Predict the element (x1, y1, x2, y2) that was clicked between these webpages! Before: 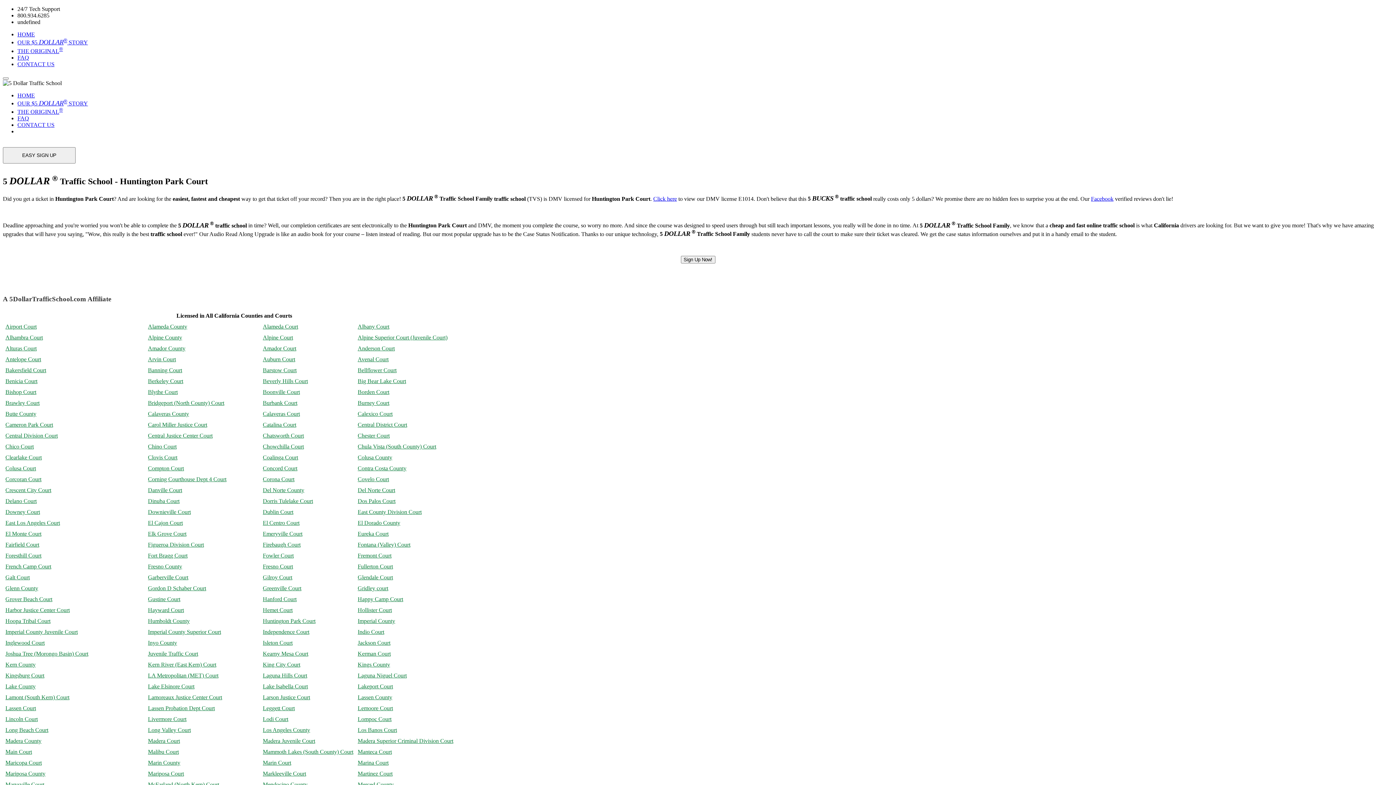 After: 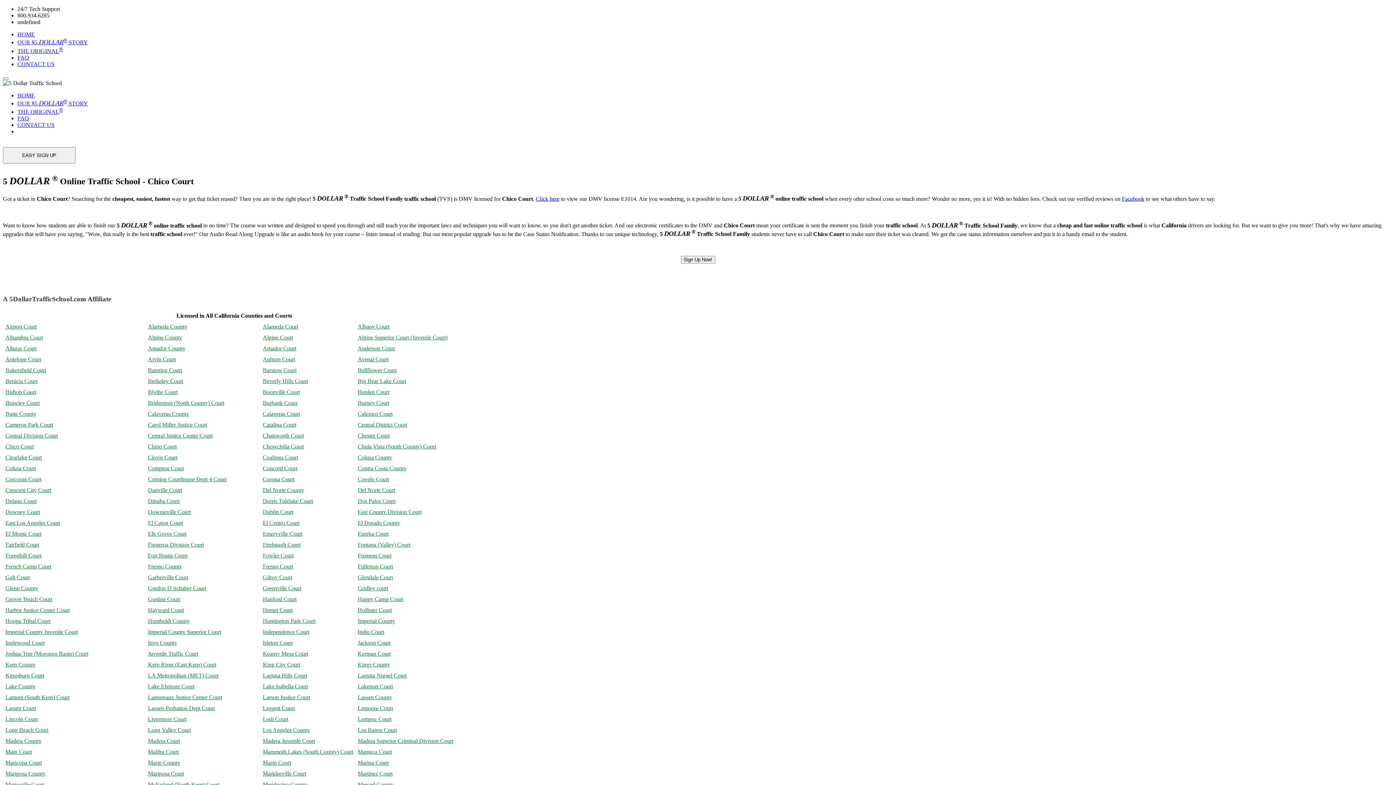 Action: label: Chico Court bbox: (5, 443, 33, 449)